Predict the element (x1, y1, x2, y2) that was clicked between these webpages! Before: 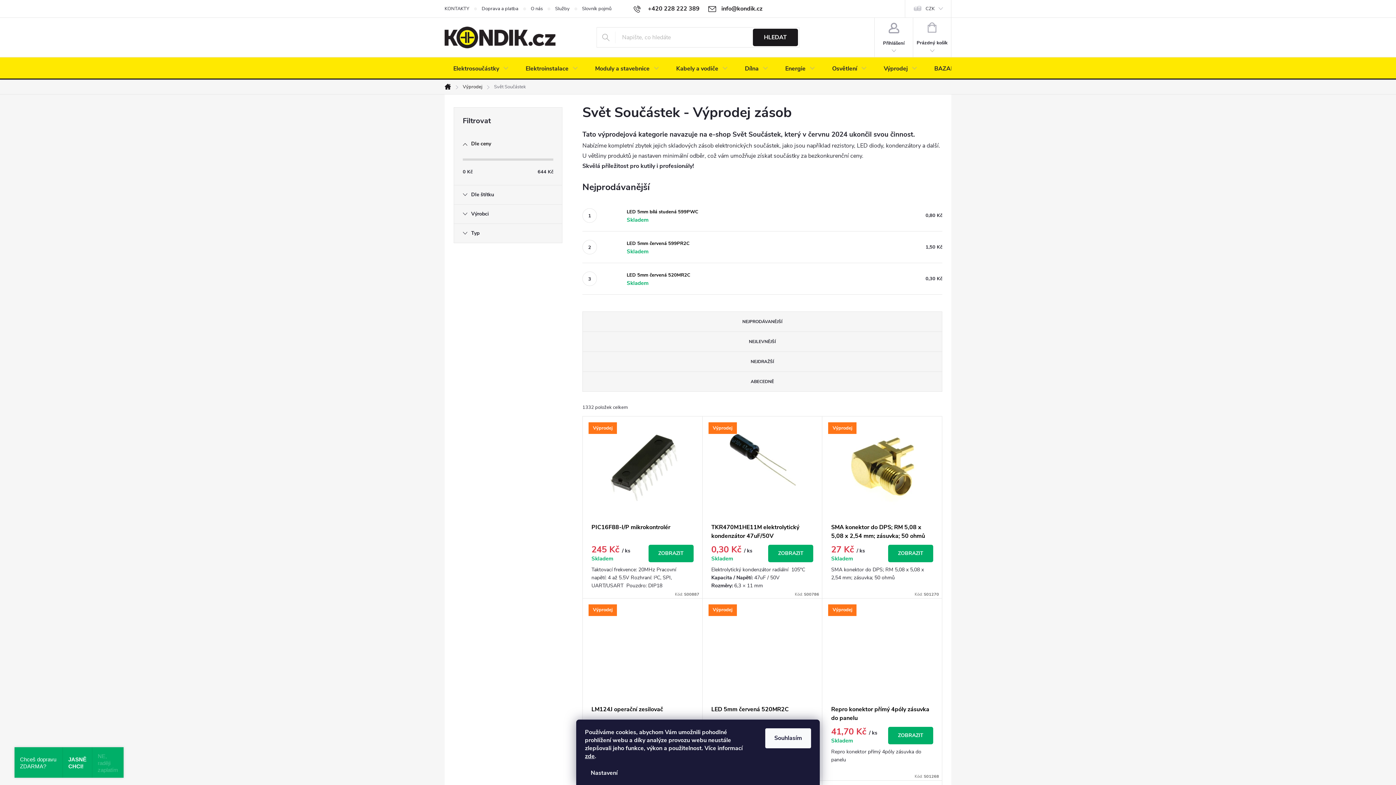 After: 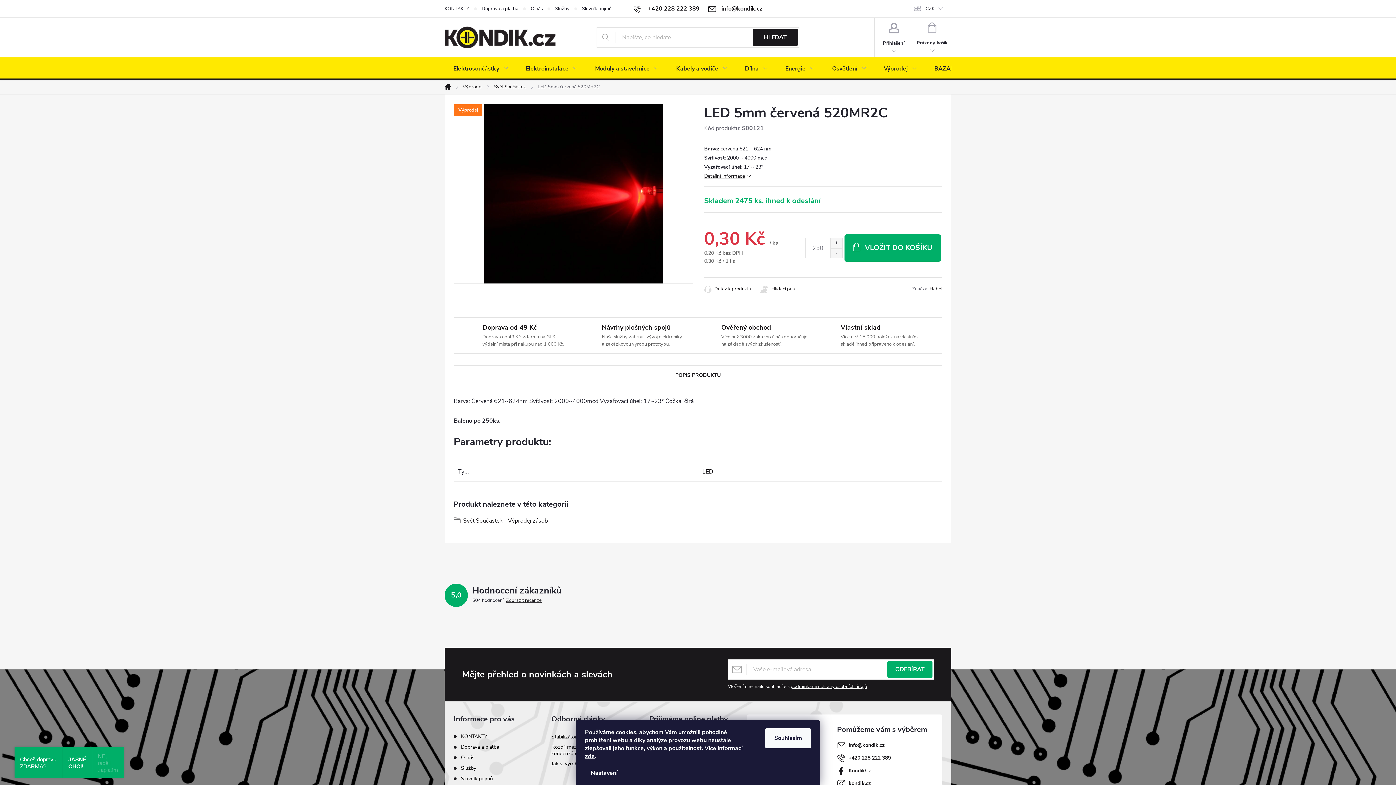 Action: label: Výprodej bbox: (711, 610, 813, 687)